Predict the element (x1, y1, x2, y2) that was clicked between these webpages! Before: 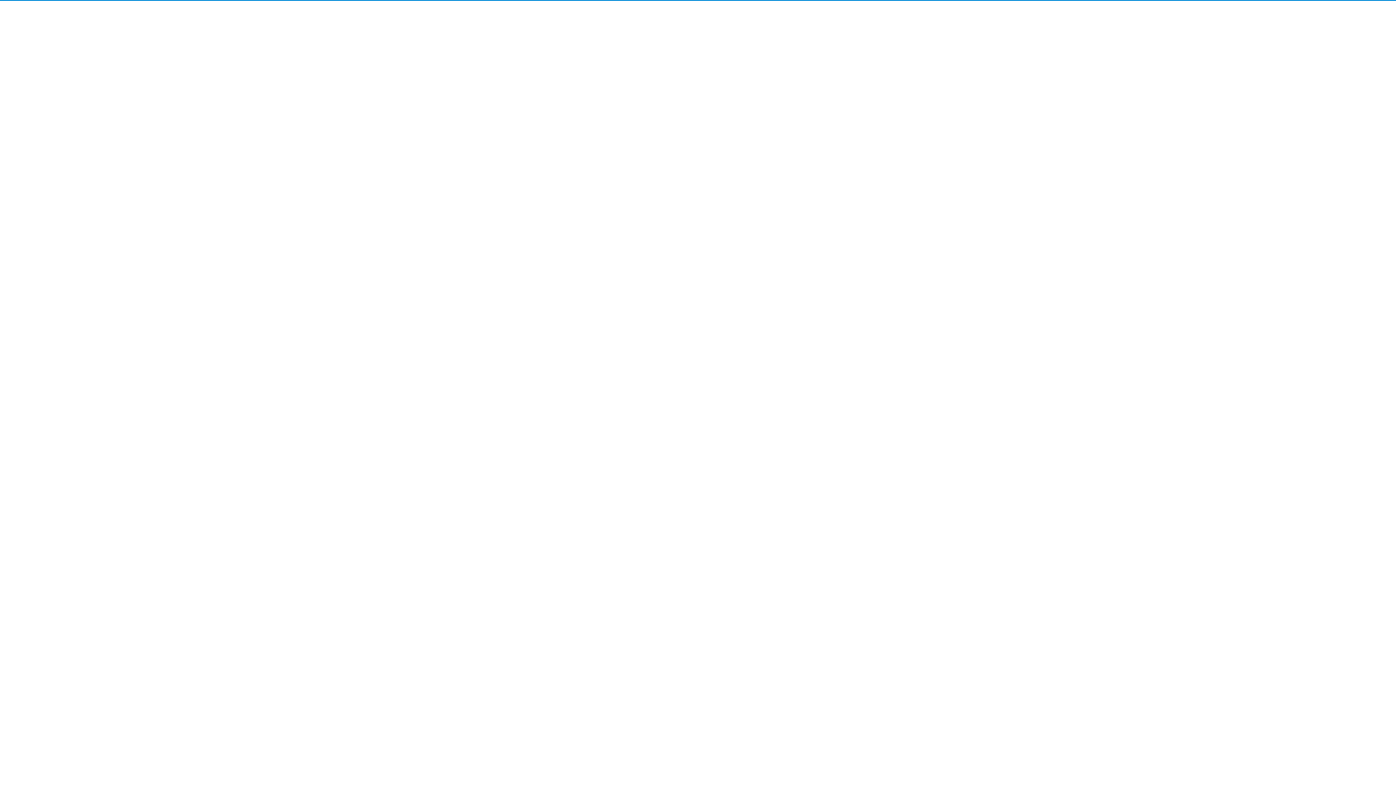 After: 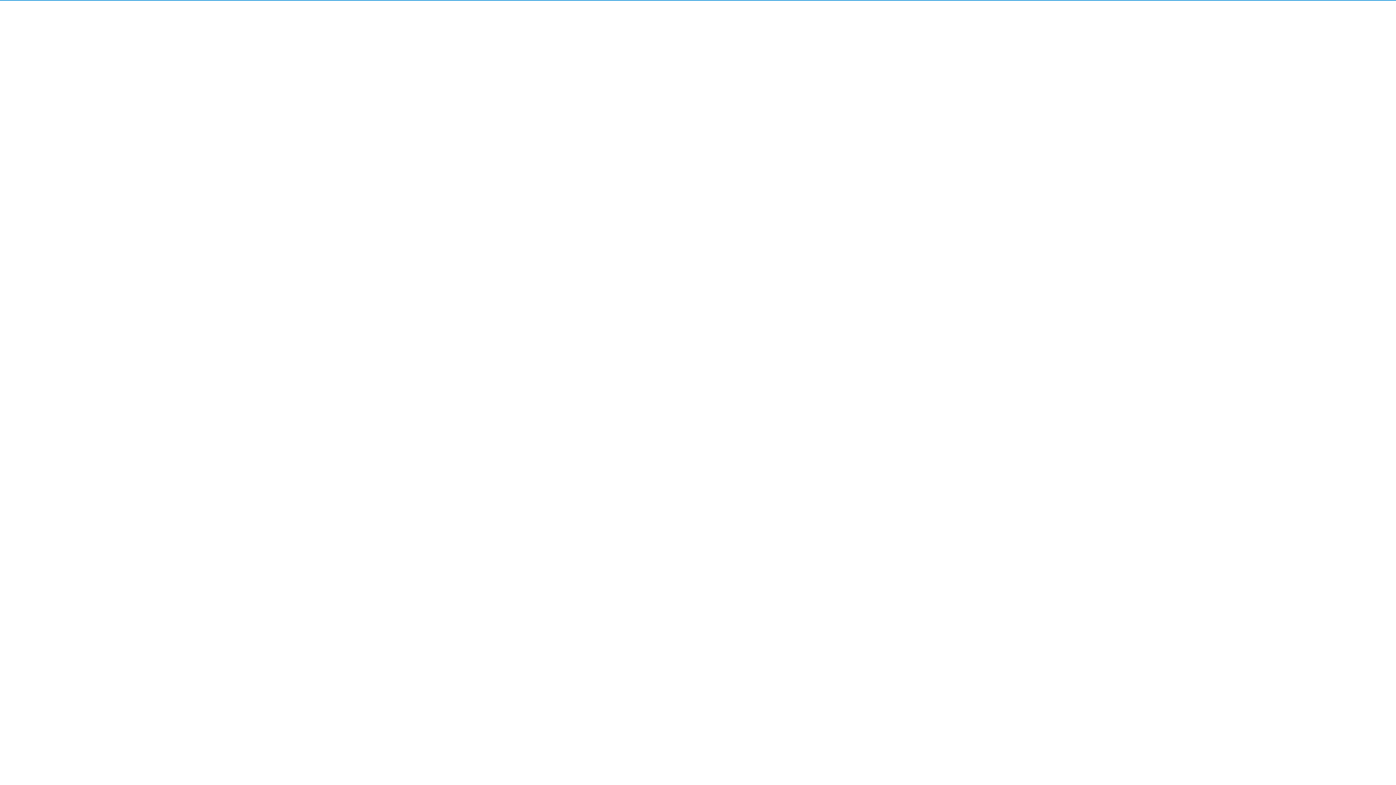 Action: bbox: (490, 6, 621, 42)